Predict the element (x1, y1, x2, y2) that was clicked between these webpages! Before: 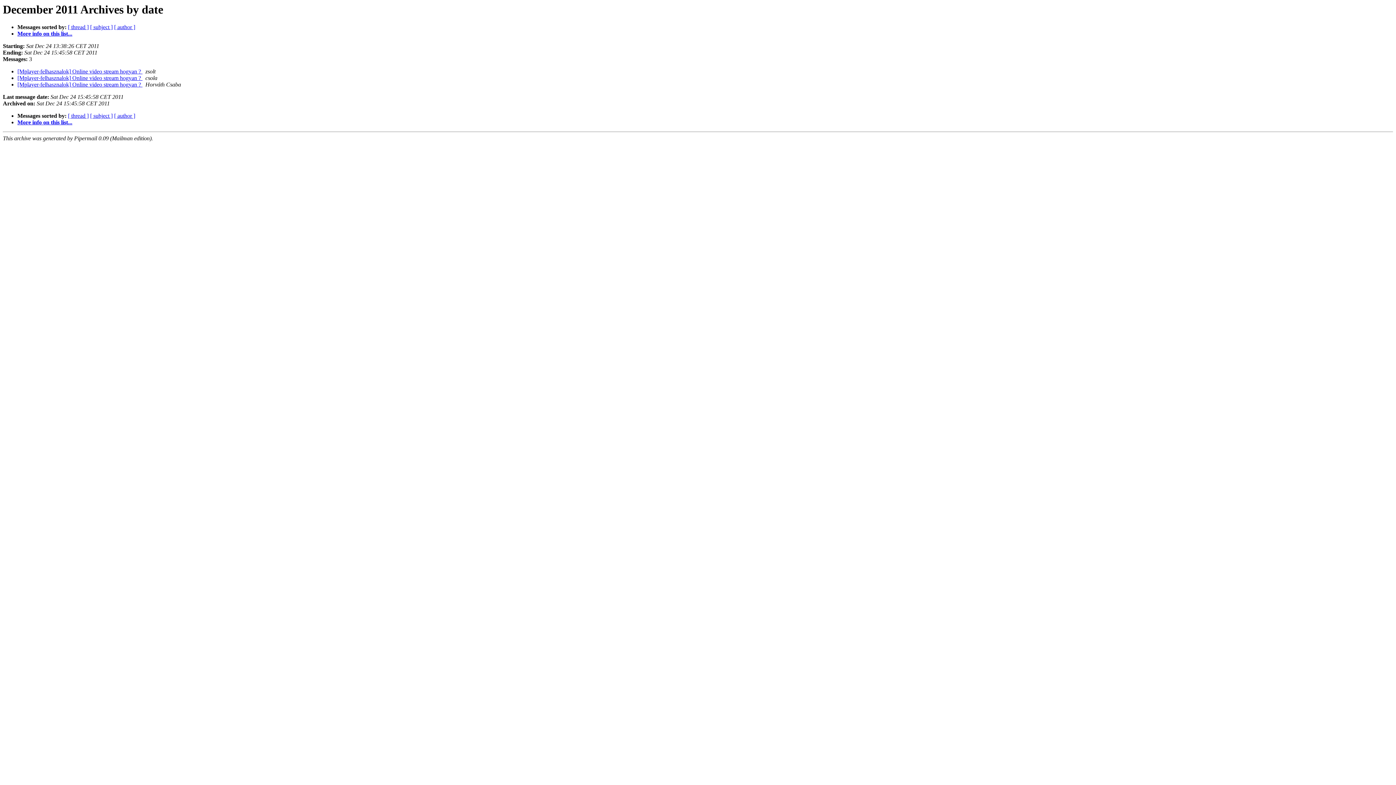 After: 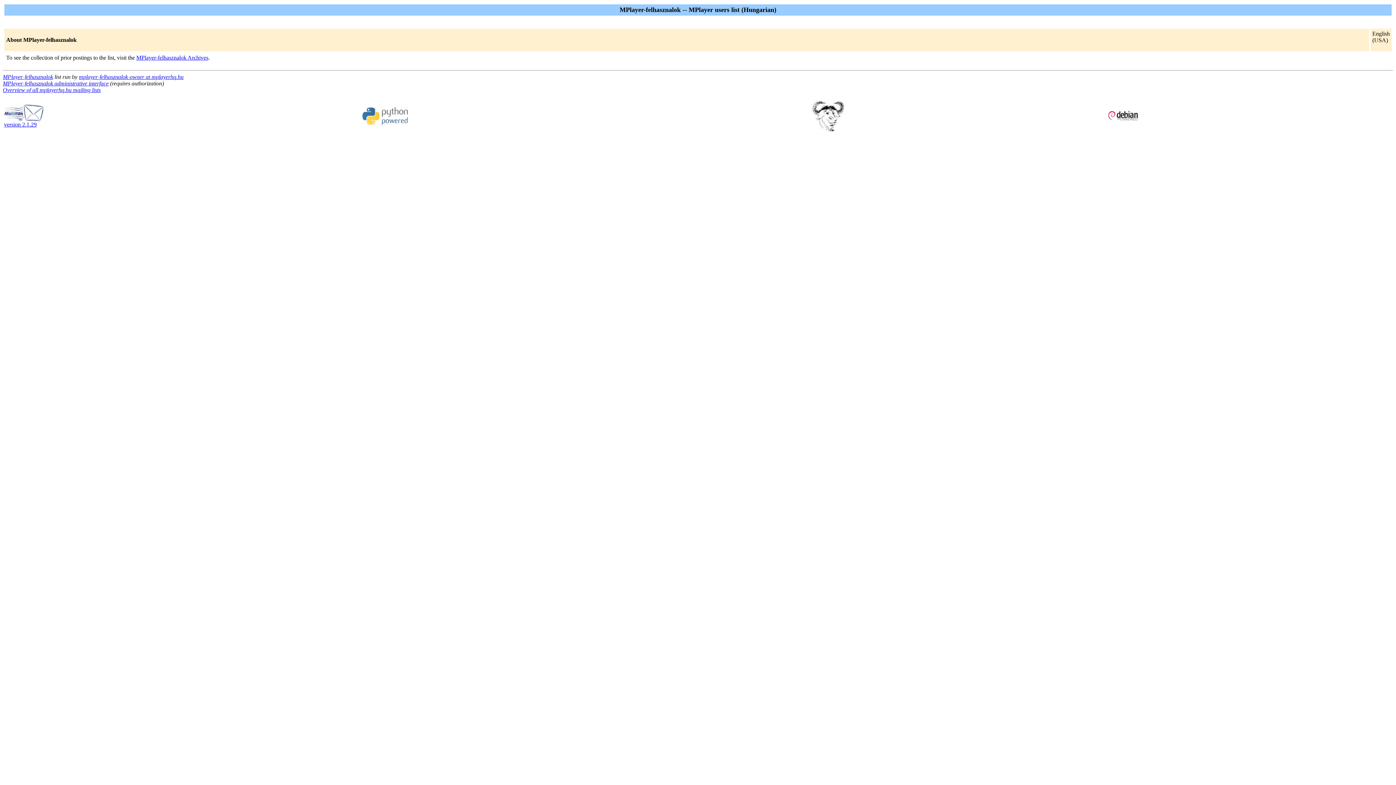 Action: label: More info on this list... bbox: (17, 30, 72, 36)